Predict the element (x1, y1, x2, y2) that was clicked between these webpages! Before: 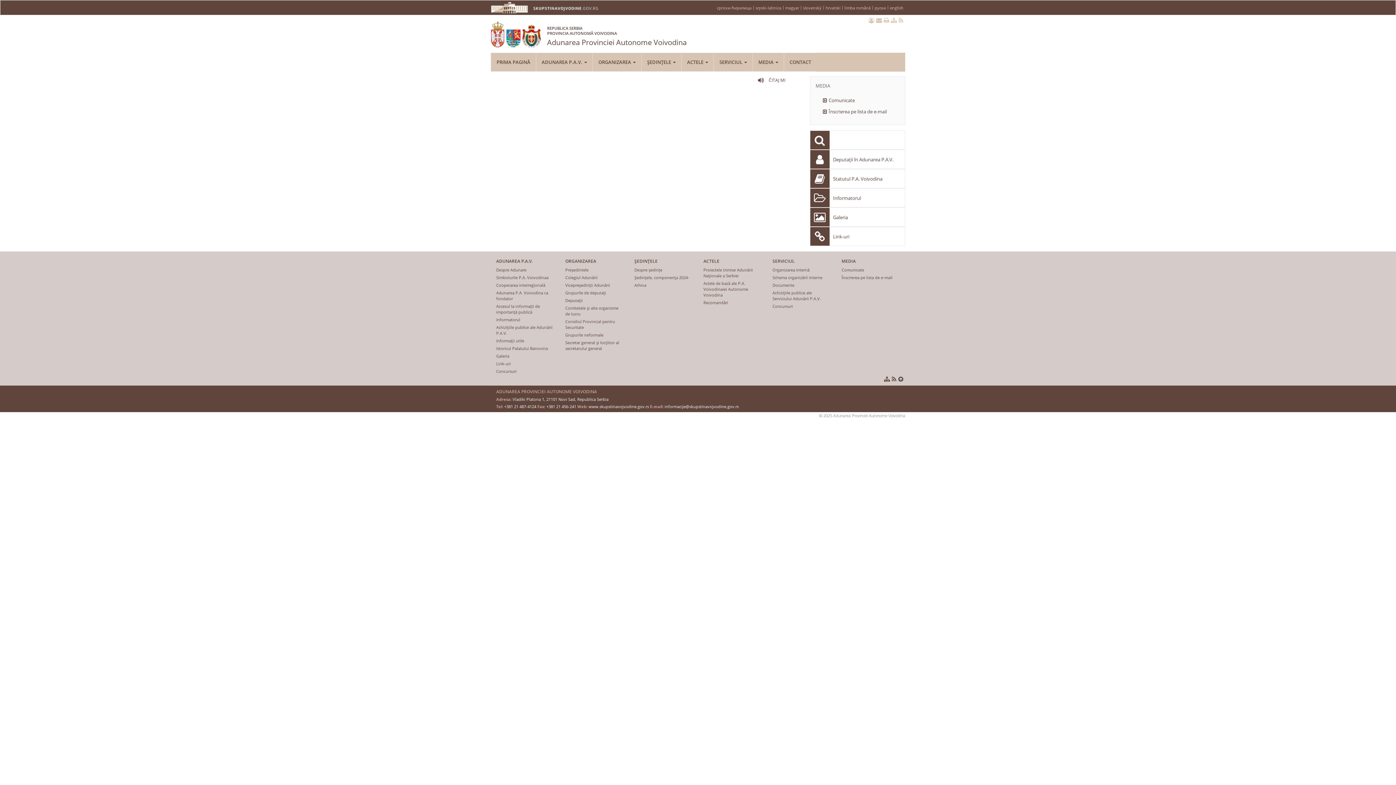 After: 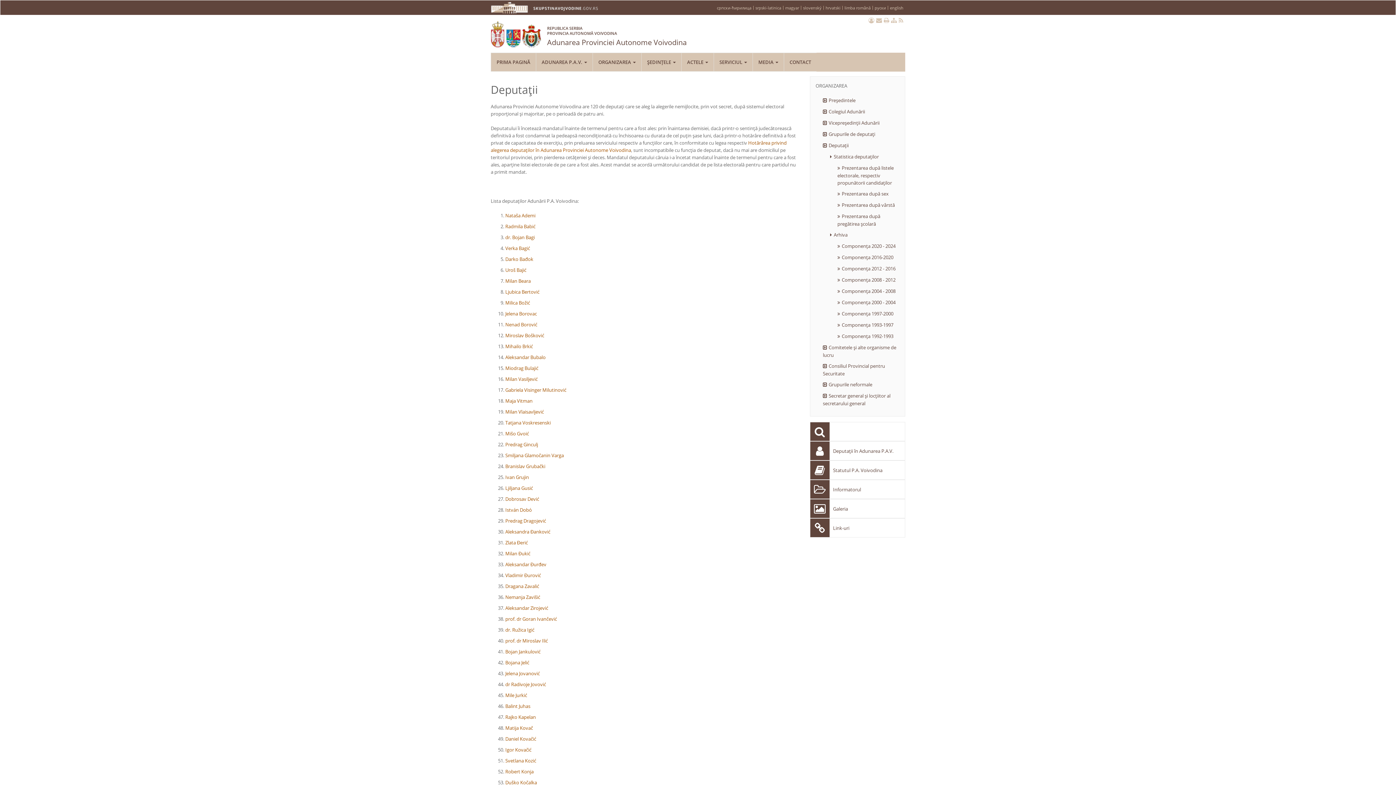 Action: label: Deputaţii bbox: (565, 297, 582, 303)